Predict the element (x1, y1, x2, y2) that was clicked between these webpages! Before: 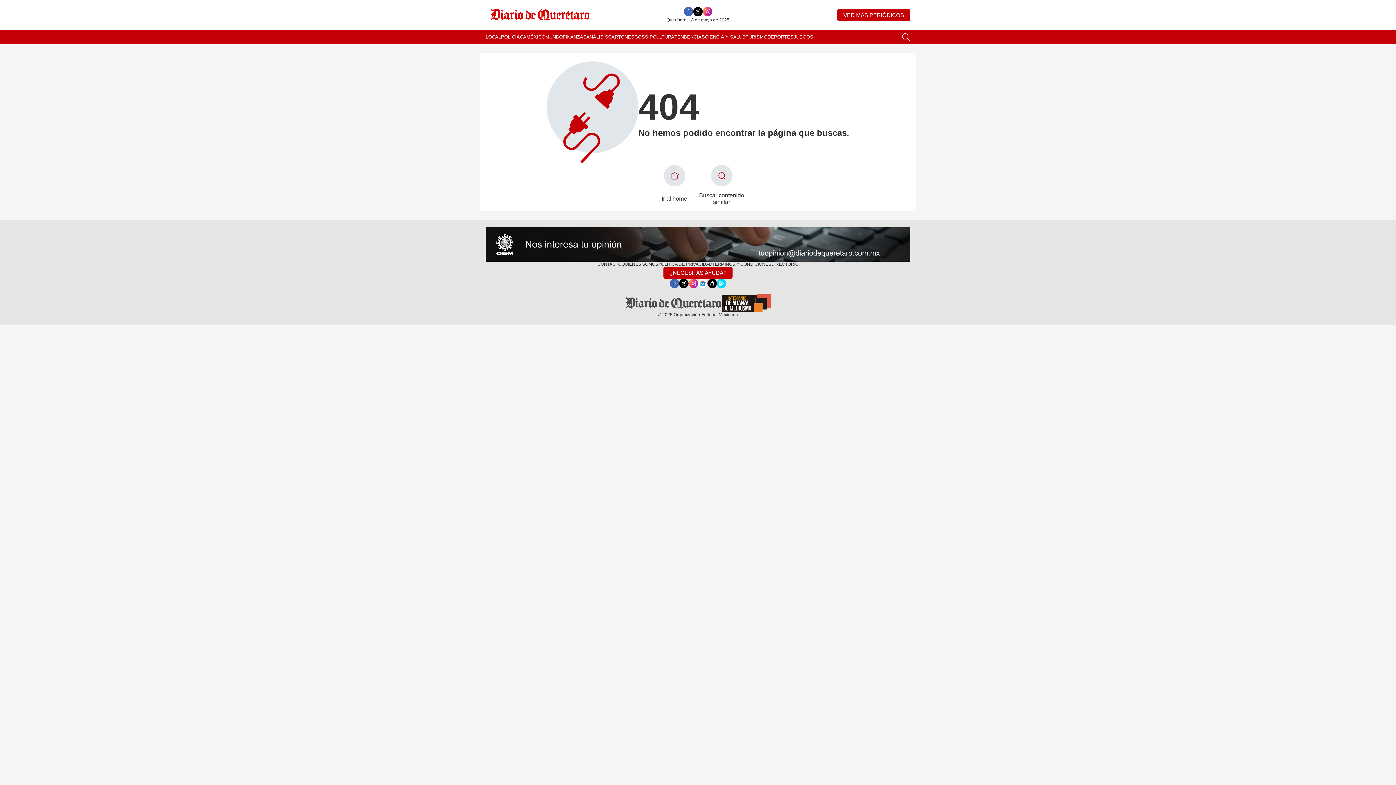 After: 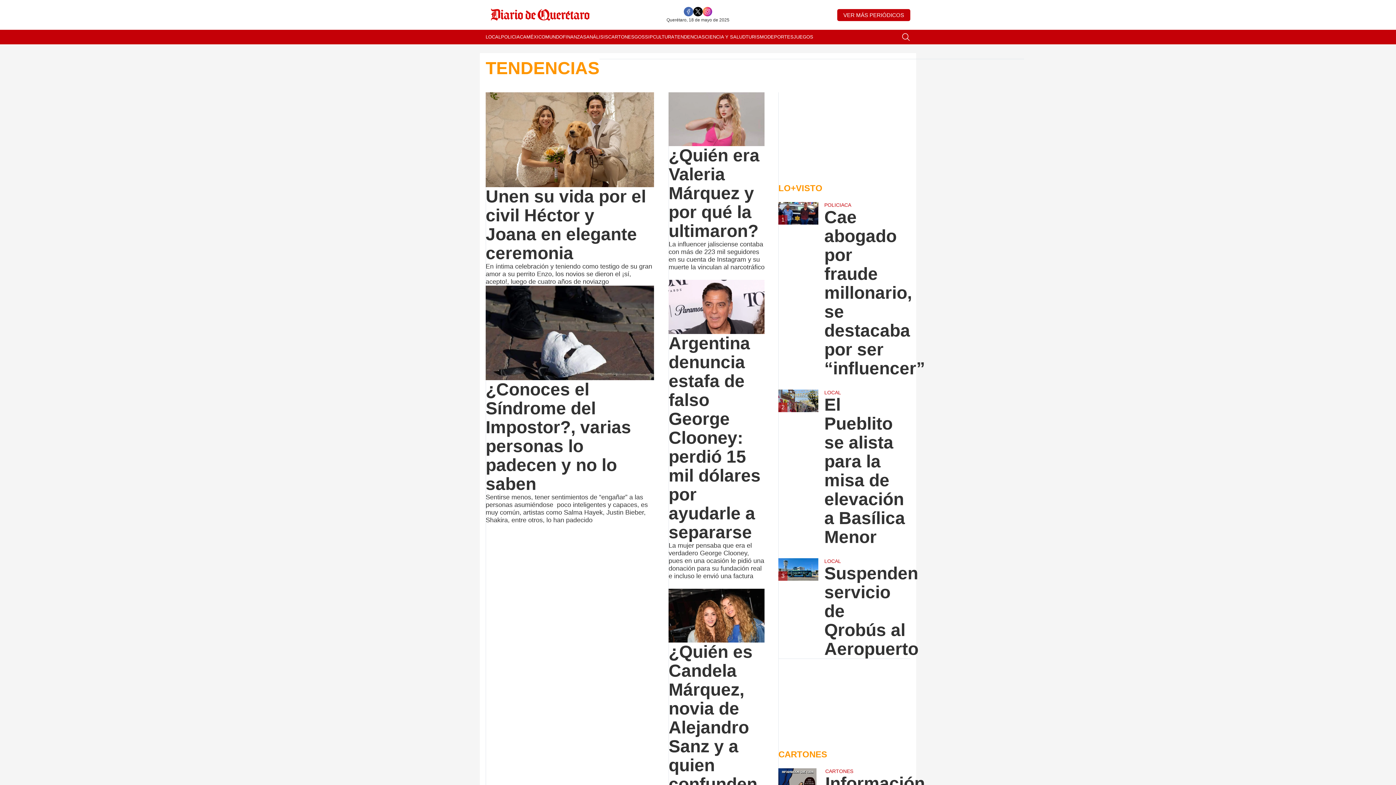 Action: label: TENDENCIAS bbox: (674, 29, 705, 44)